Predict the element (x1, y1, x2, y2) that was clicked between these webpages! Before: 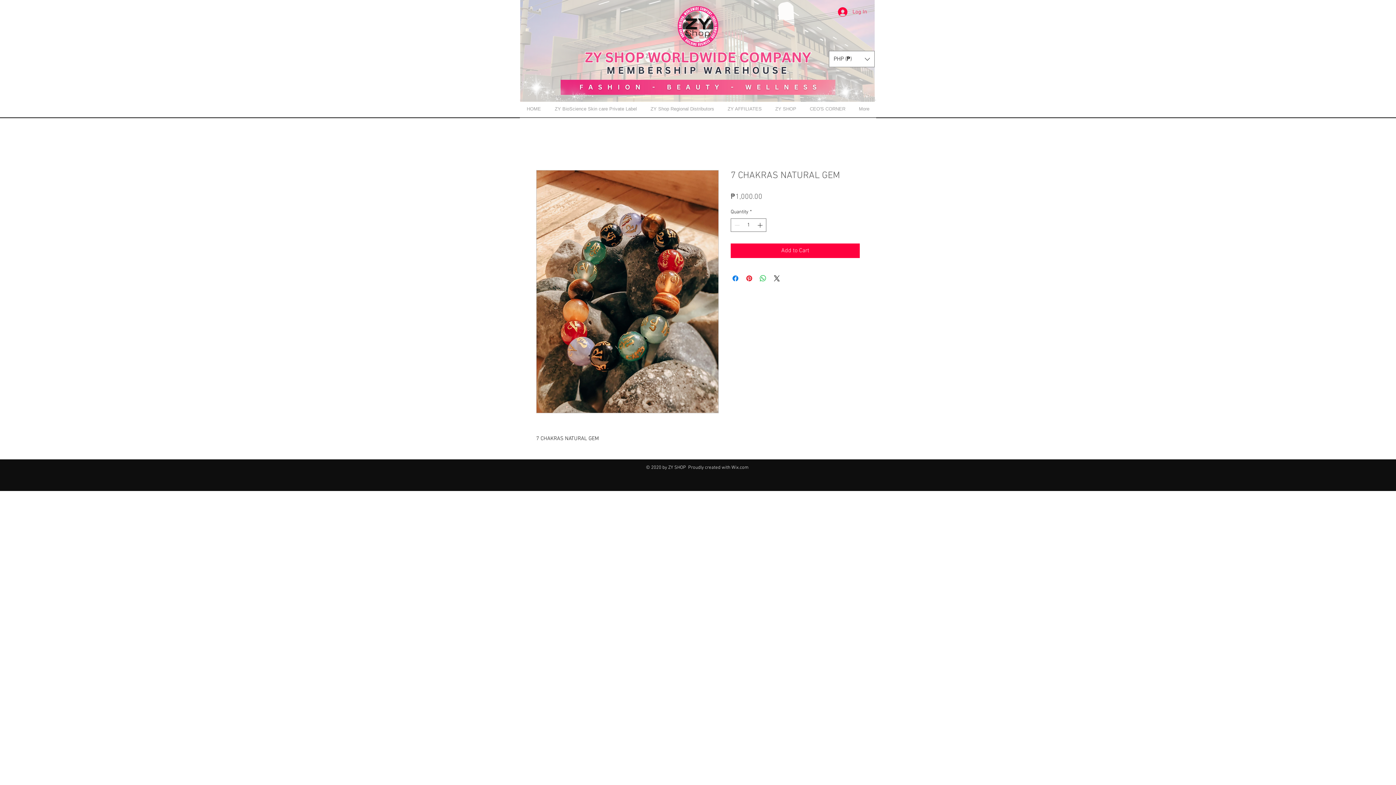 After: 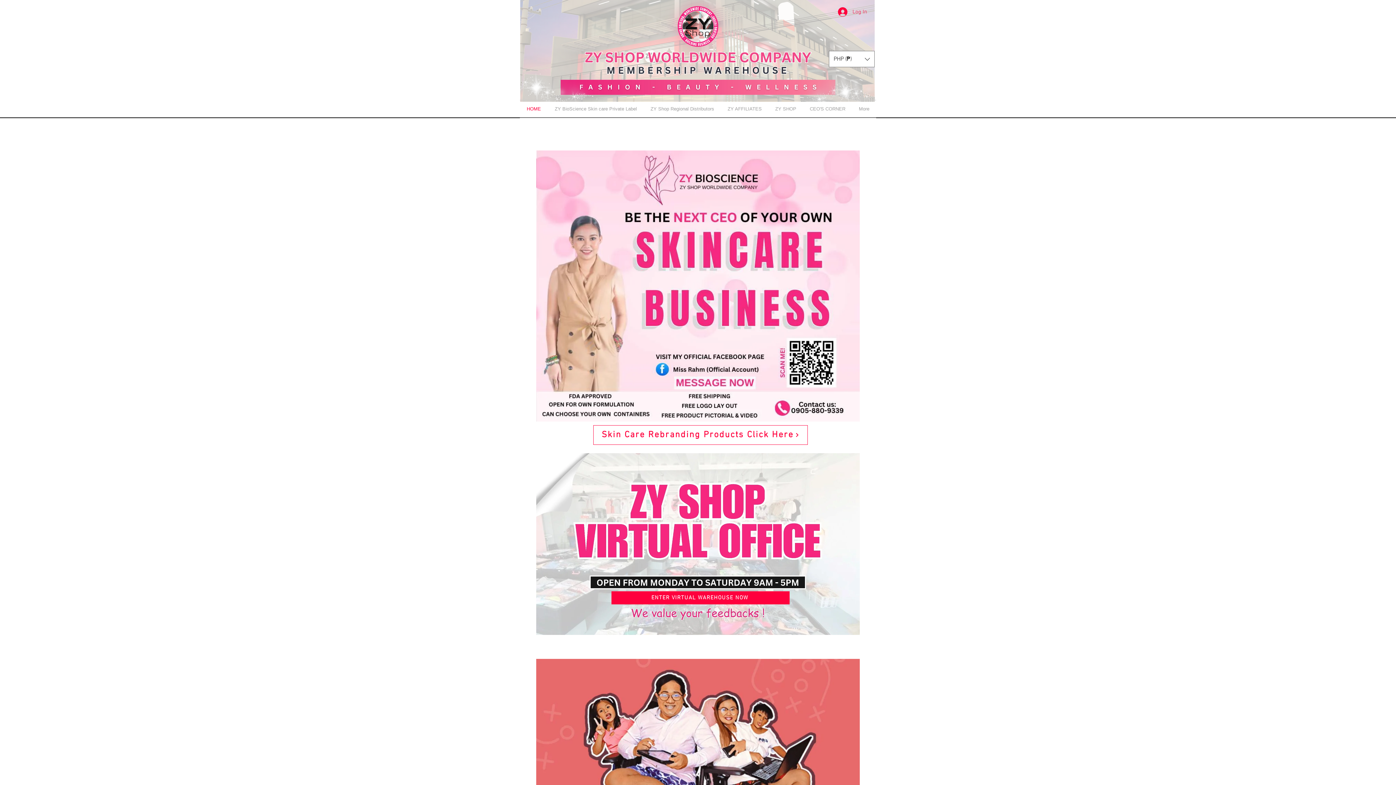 Action: bbox: (520, 100, 548, 117) label: HOME